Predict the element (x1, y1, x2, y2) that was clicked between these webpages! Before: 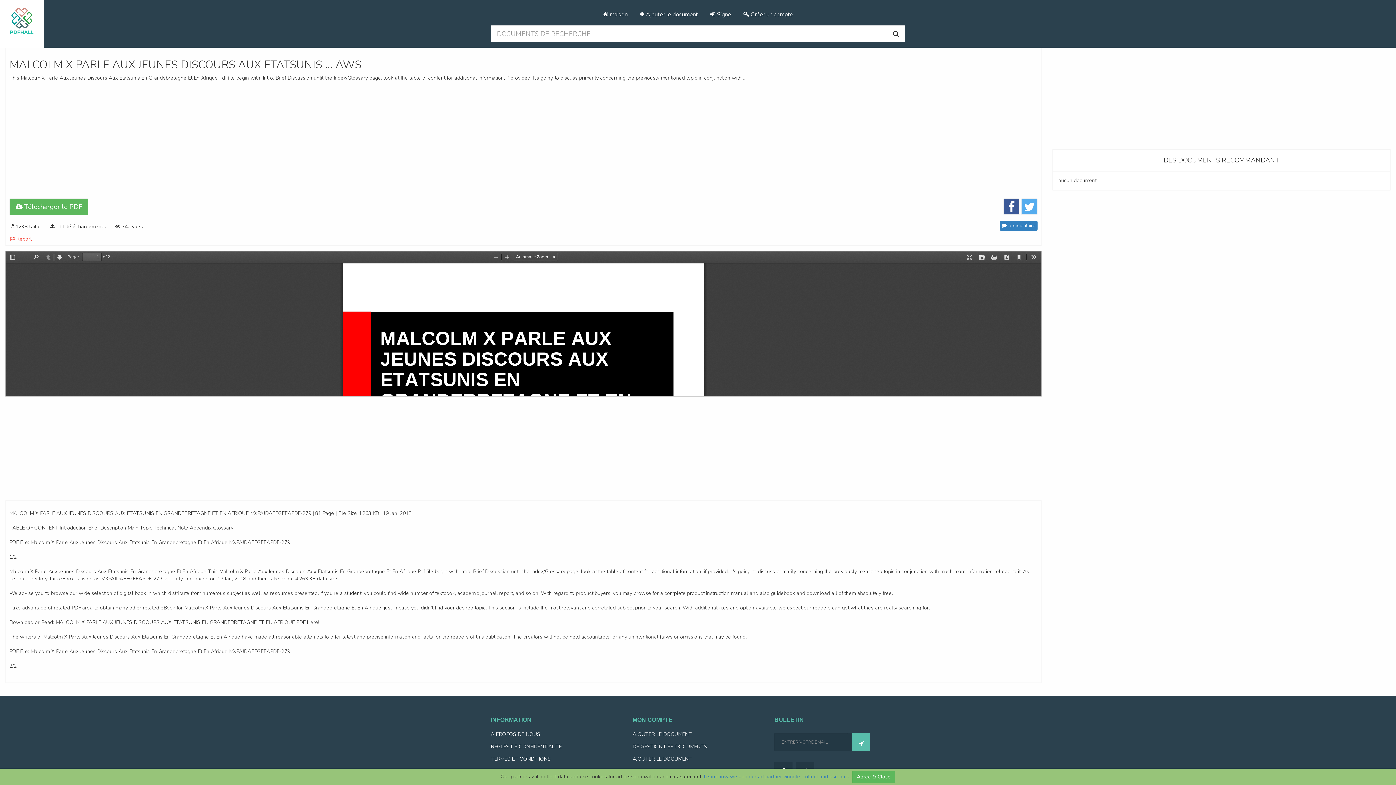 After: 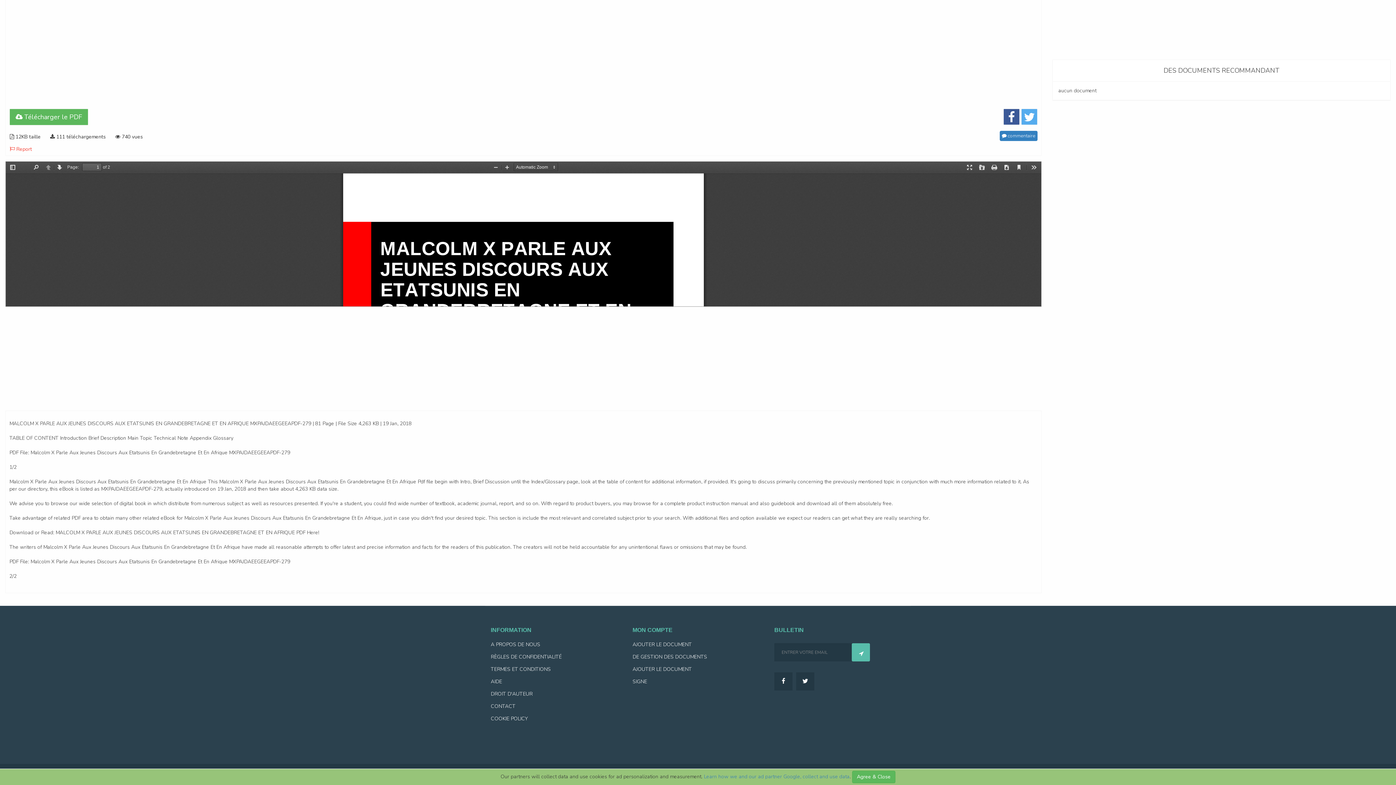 Action: bbox: (1000, 220, 1037, 230) label:  commentaire